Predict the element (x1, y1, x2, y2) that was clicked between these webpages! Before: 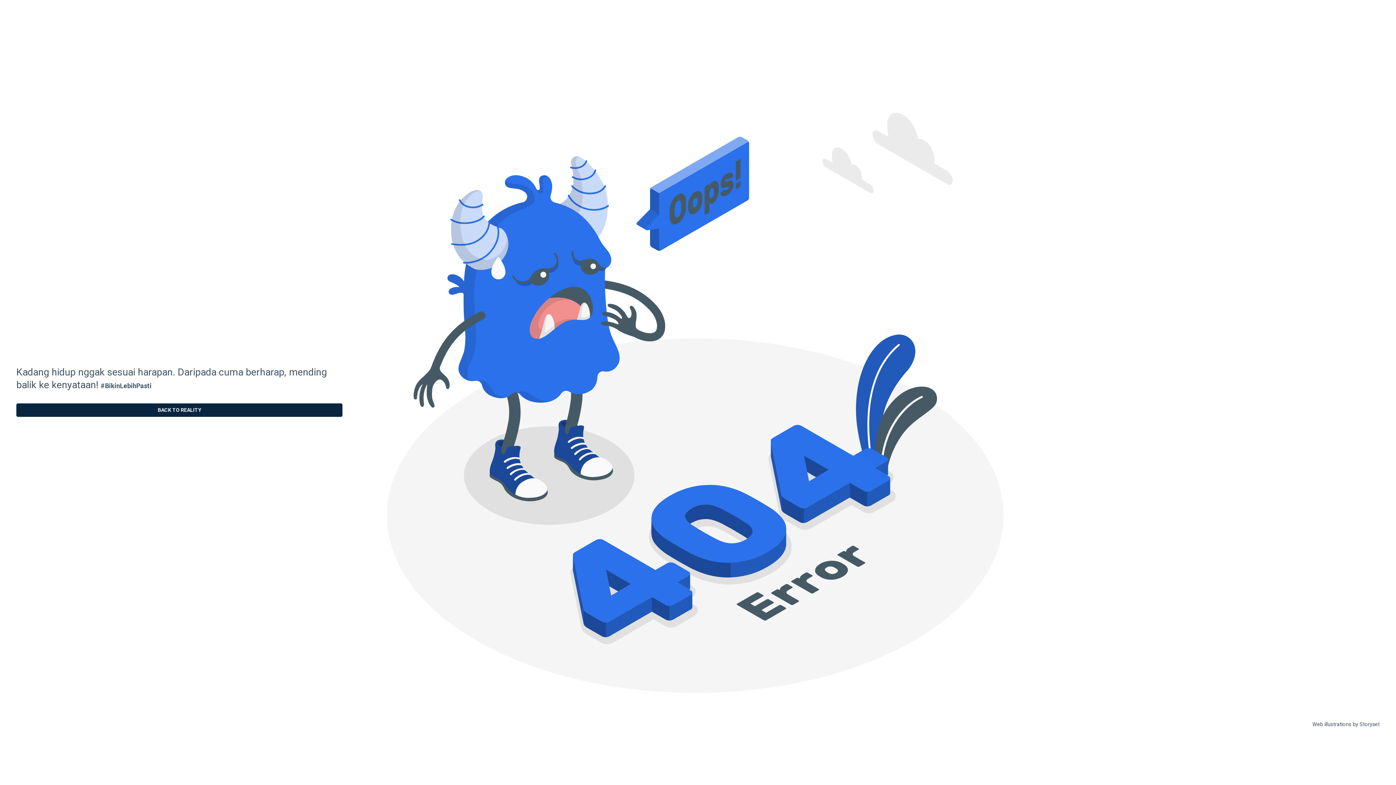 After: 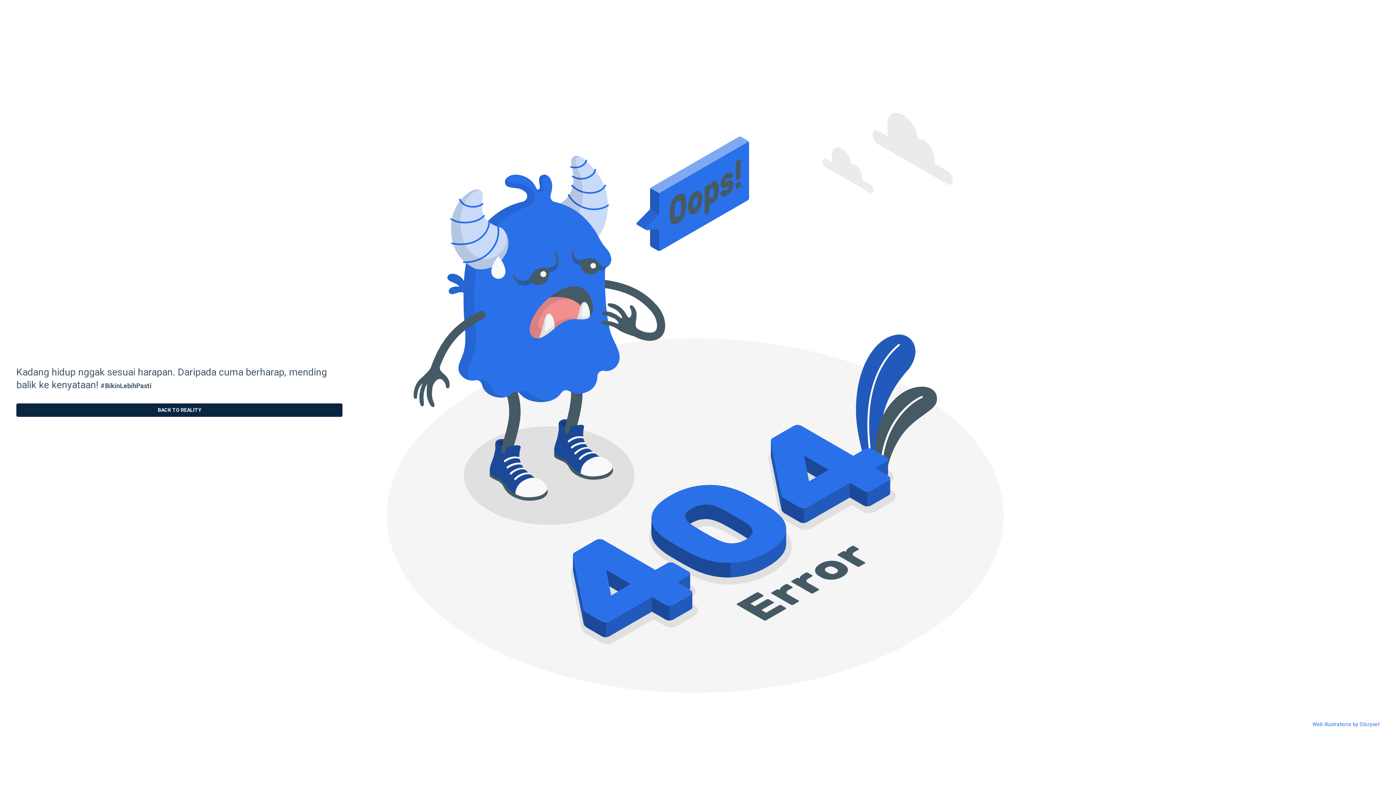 Action: label: Web illustrations by Storyset bbox: (1312, 721, 1380, 727)